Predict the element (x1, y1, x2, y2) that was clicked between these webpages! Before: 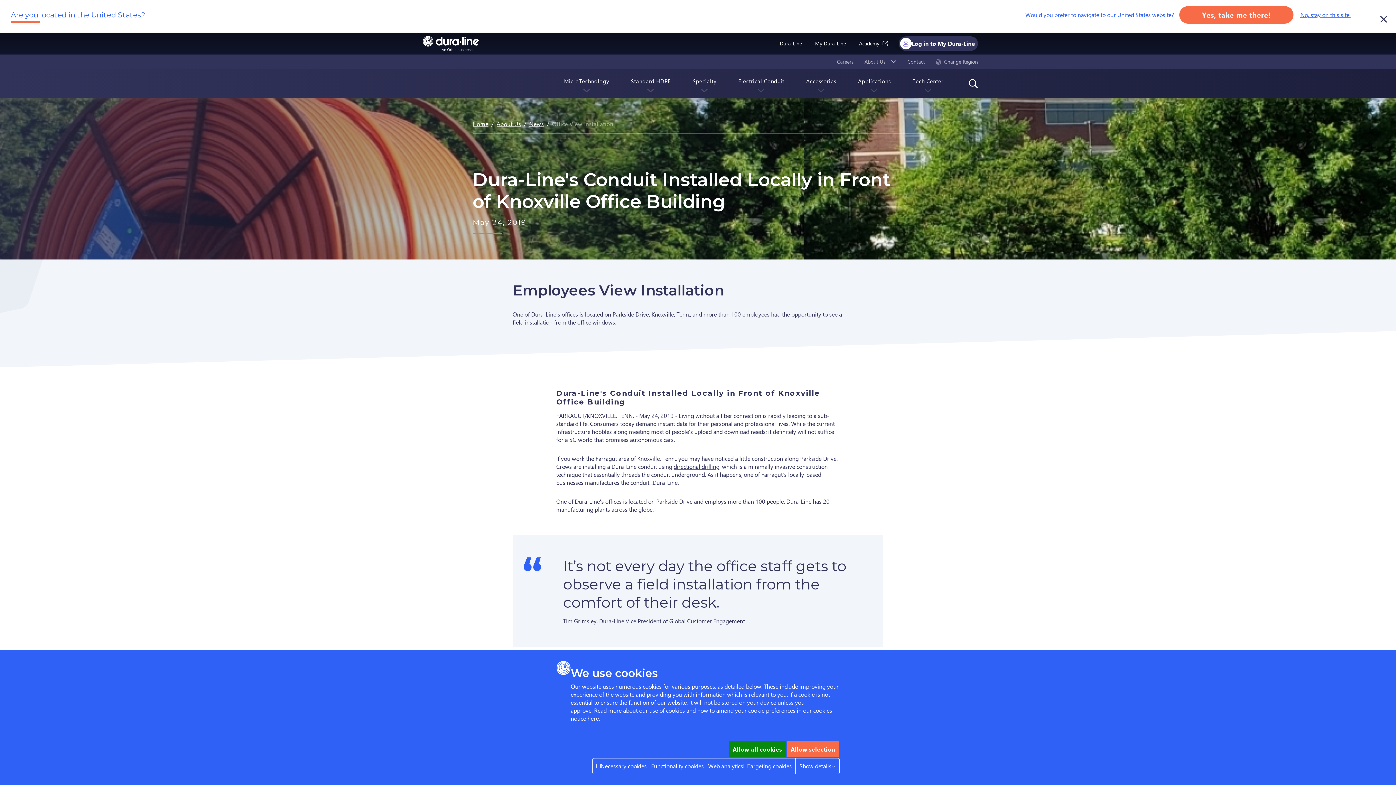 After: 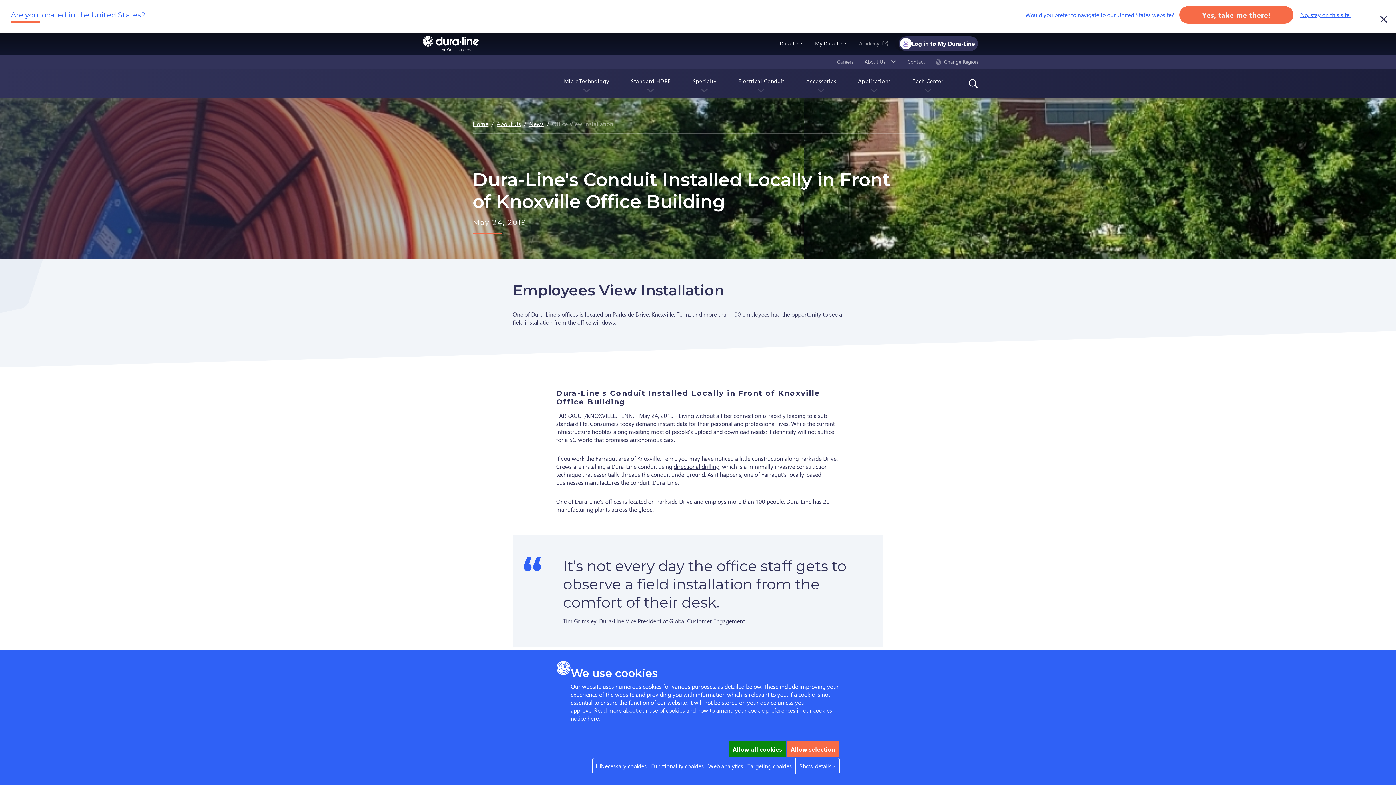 Action: label: Academy bbox: (852, 32, 894, 54)